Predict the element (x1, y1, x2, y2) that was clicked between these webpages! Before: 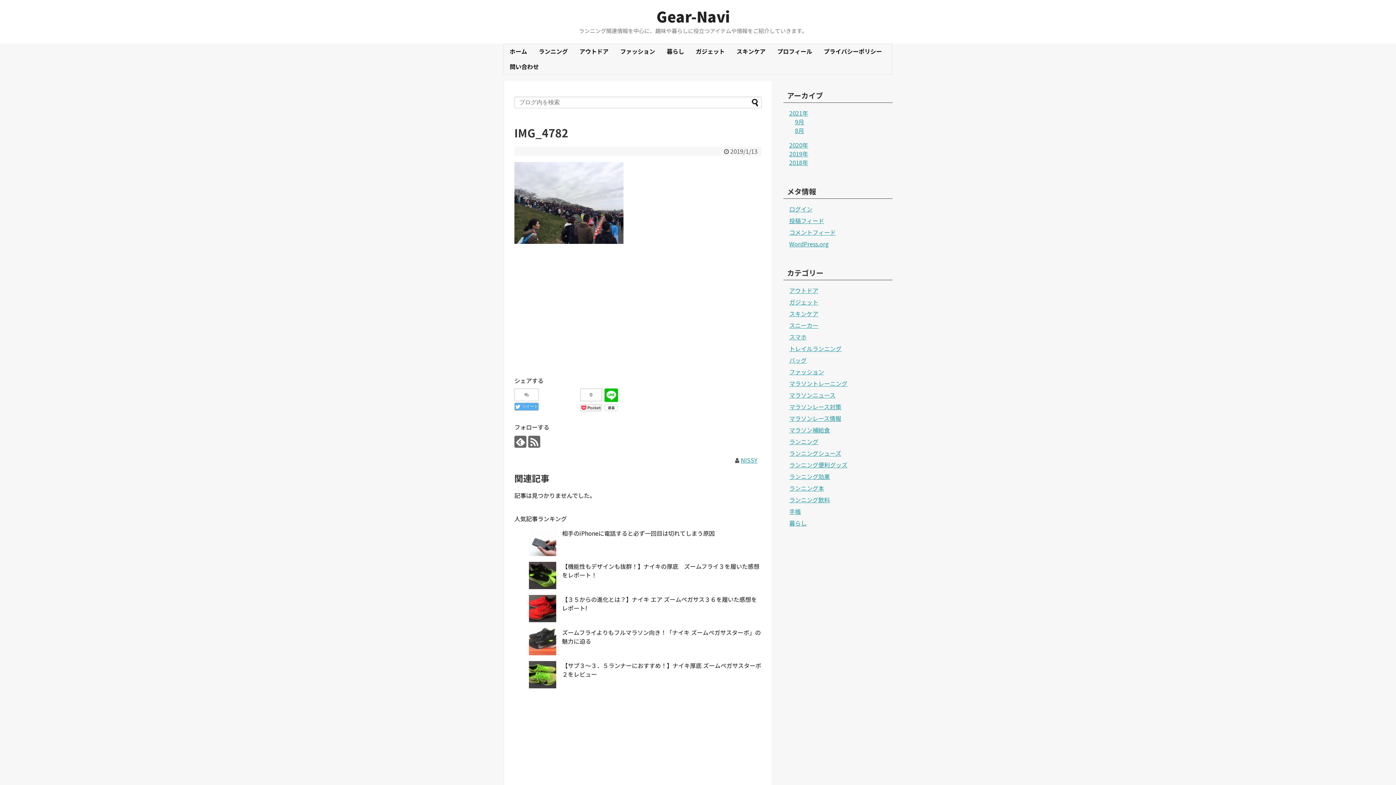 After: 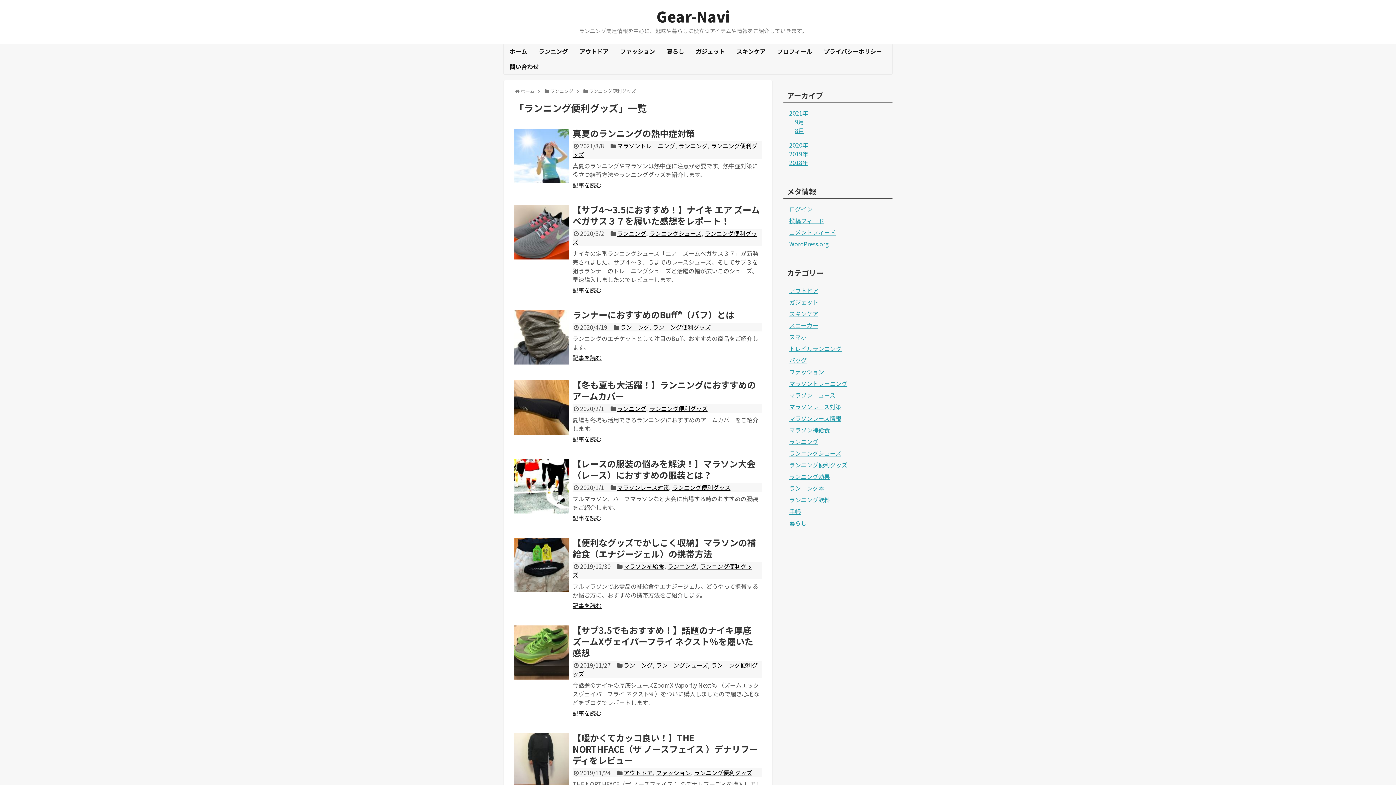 Action: bbox: (789, 460, 847, 469) label: ランニング便利グッズ